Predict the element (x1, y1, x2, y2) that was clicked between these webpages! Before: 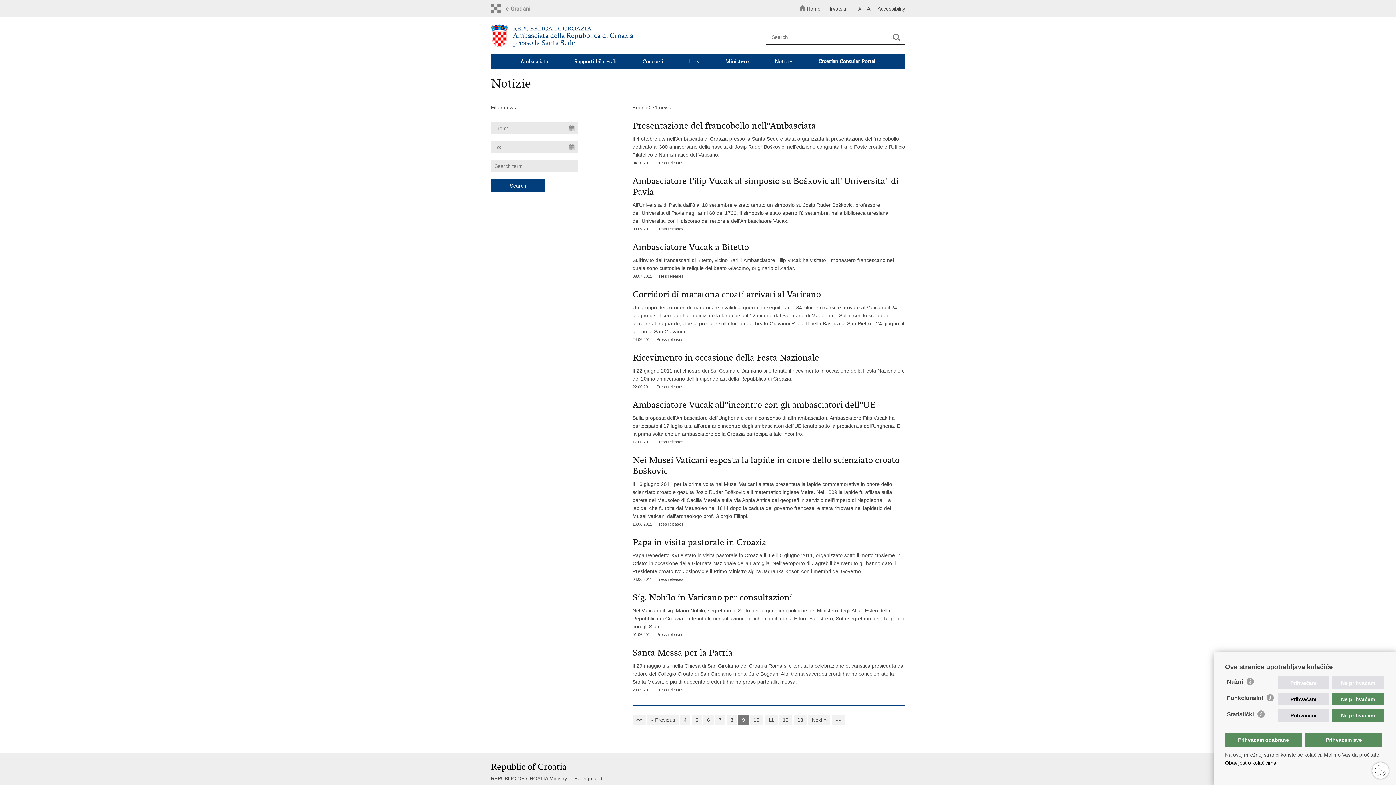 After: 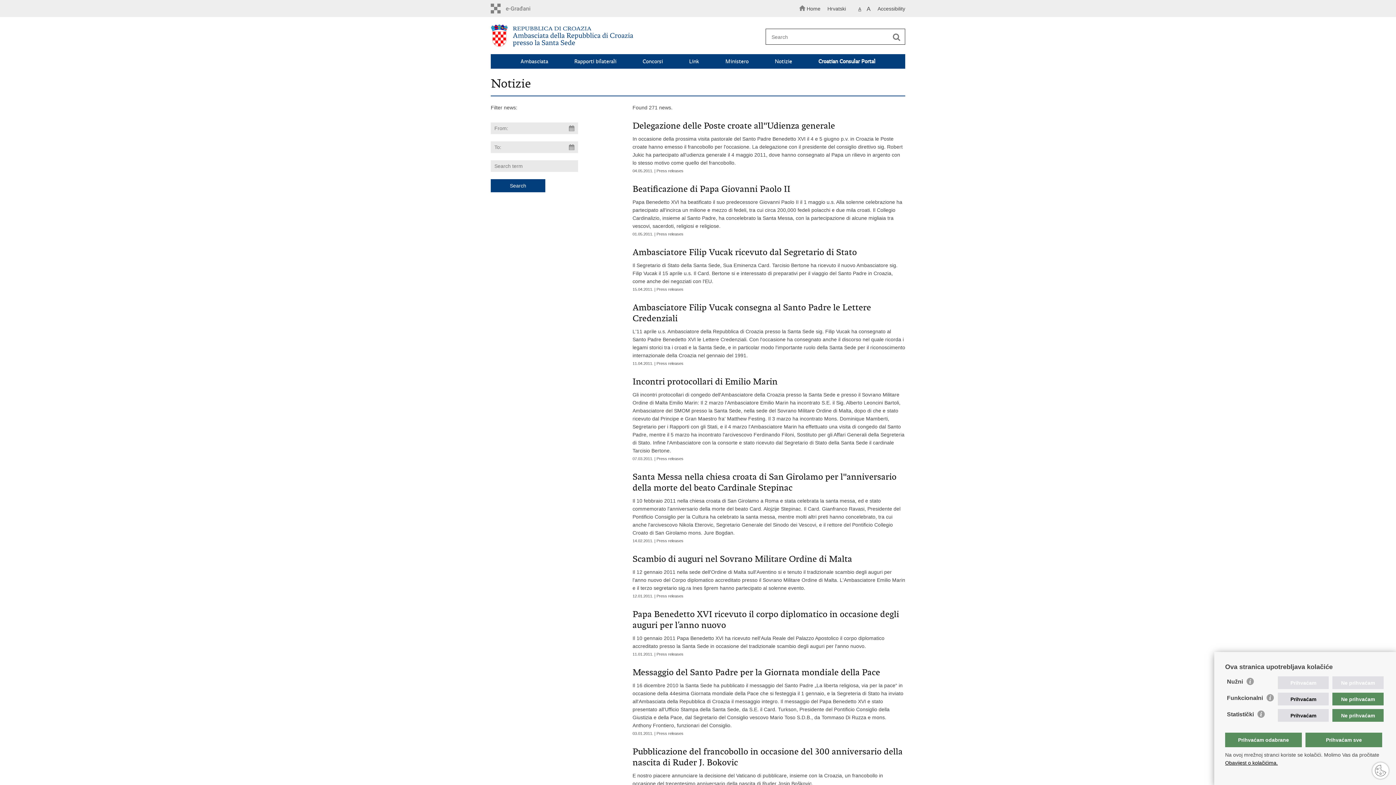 Action: bbox: (808, 715, 830, 725) label: Next »